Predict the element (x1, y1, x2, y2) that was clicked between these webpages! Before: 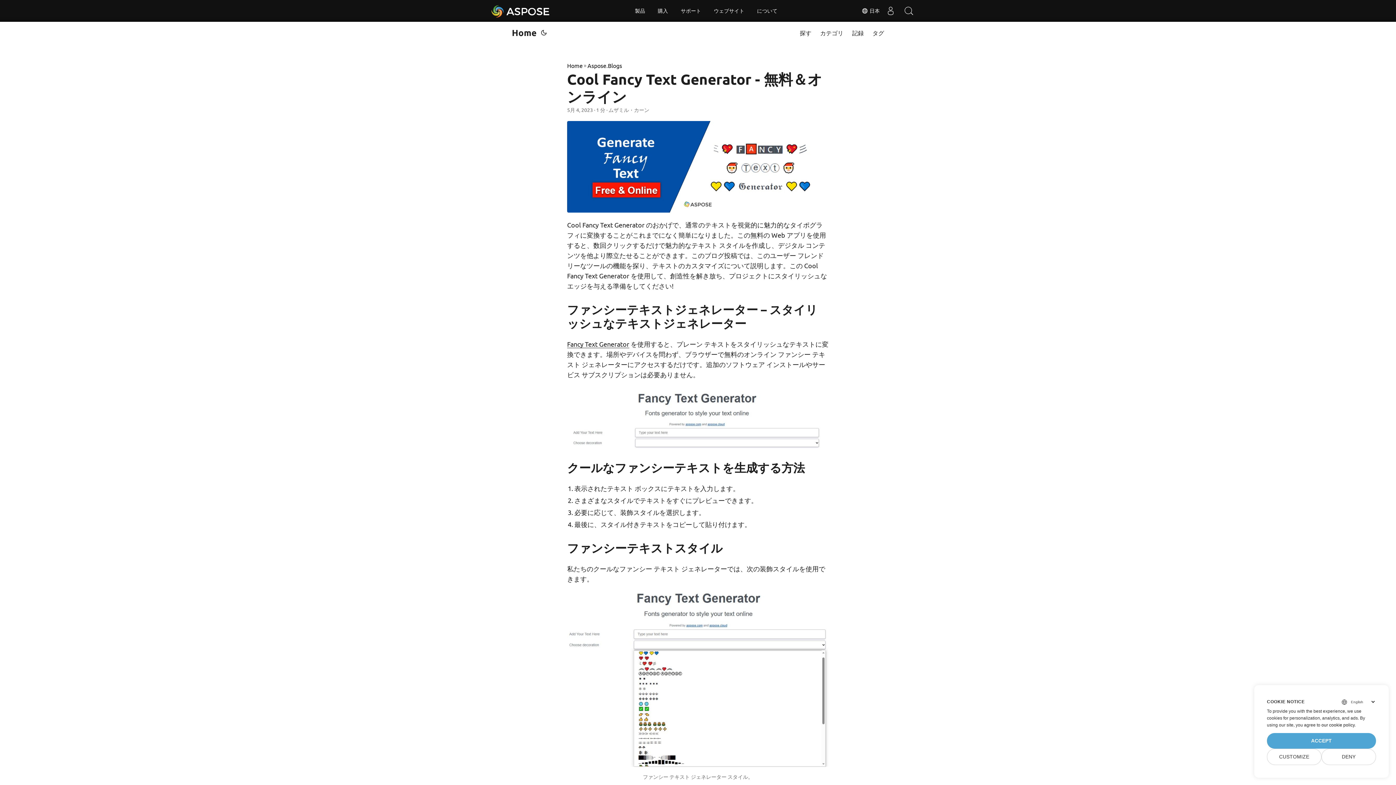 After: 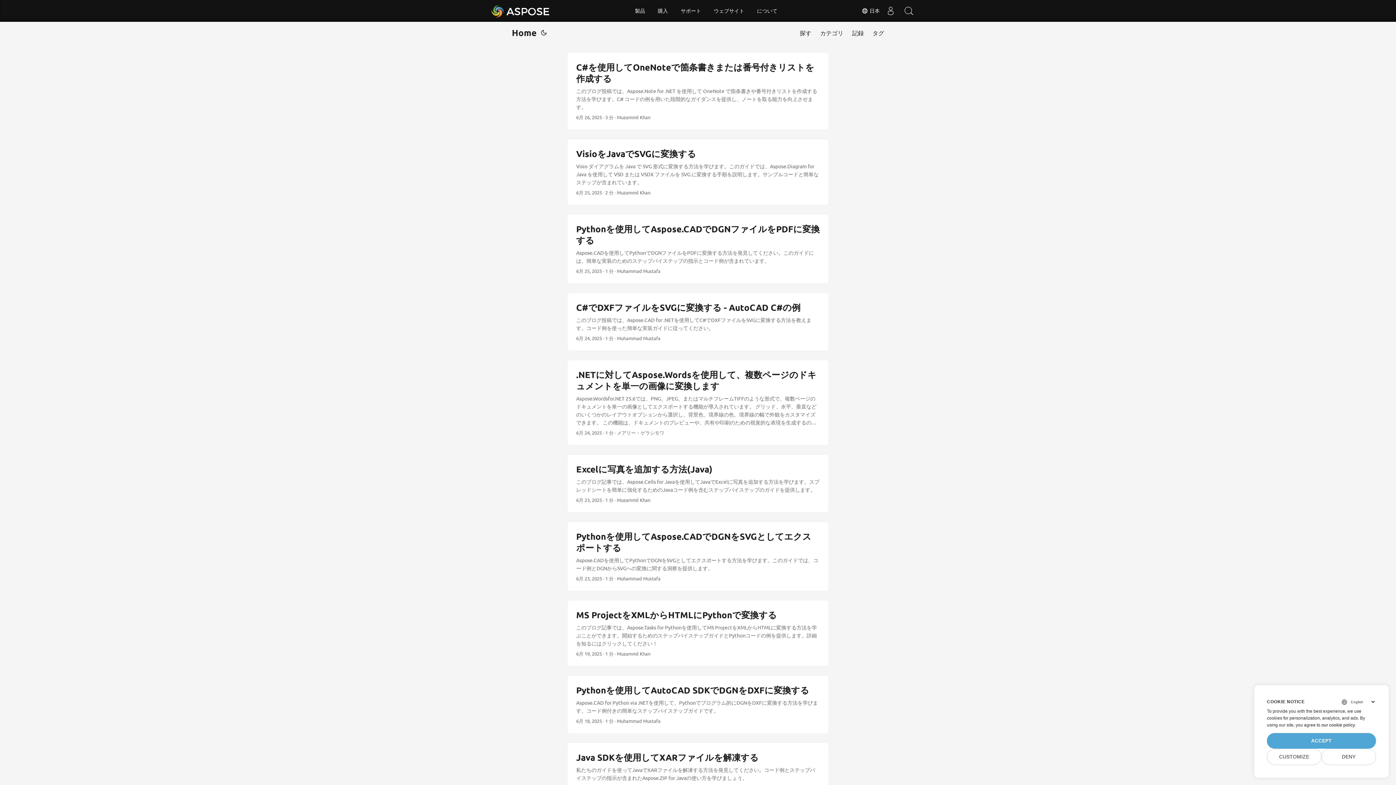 Action: bbox: (567, 61, 582, 70) label: Home